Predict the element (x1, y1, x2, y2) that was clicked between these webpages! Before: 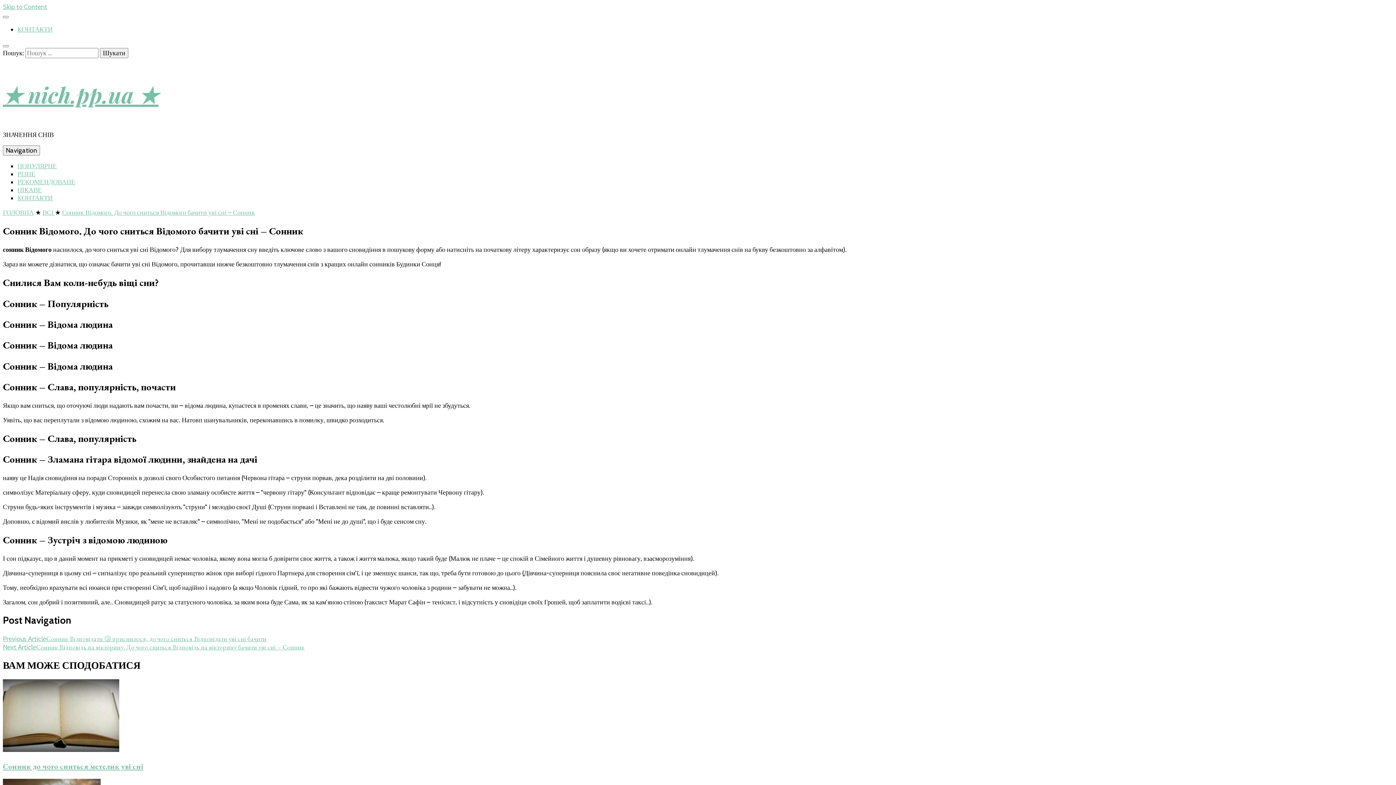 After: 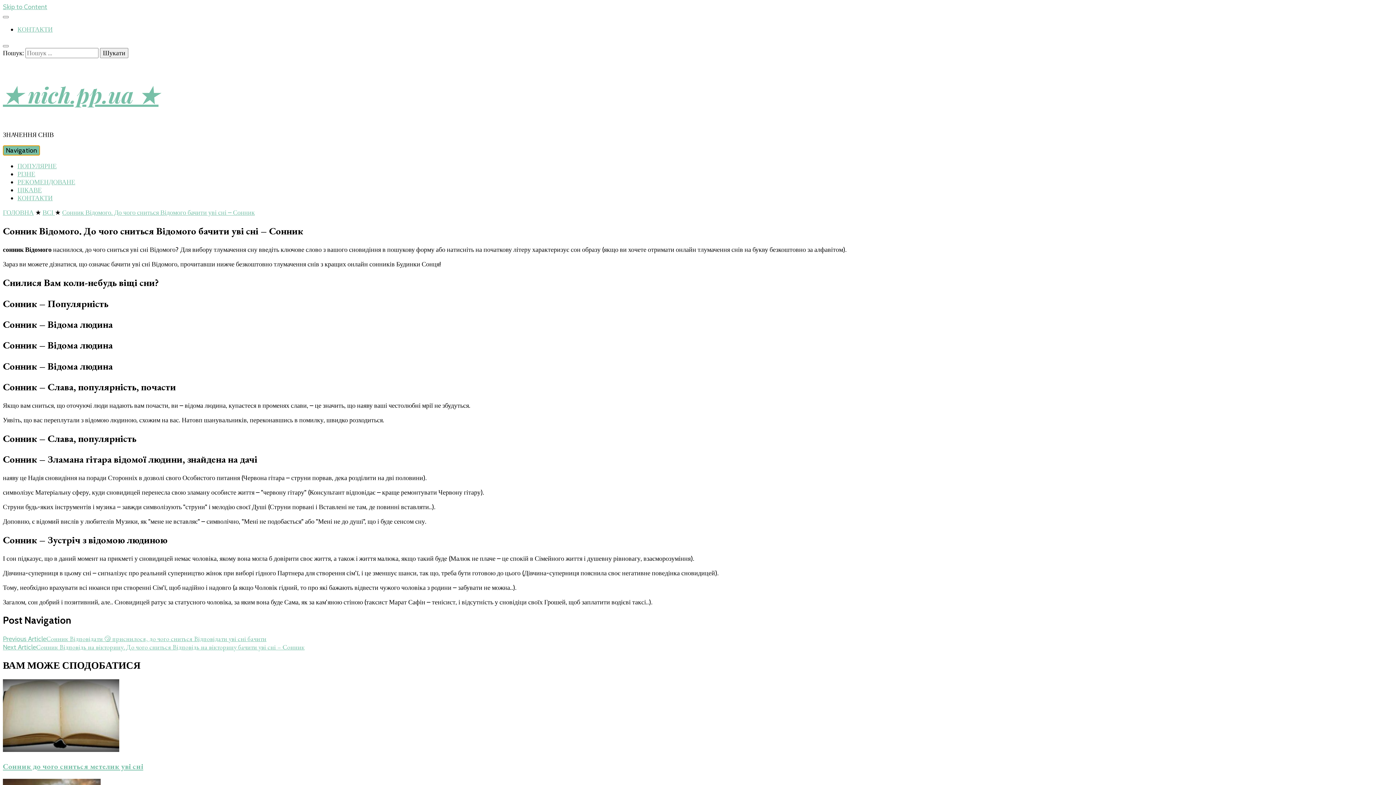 Action: label: primary menu toggle button bbox: (2, 145, 40, 155)